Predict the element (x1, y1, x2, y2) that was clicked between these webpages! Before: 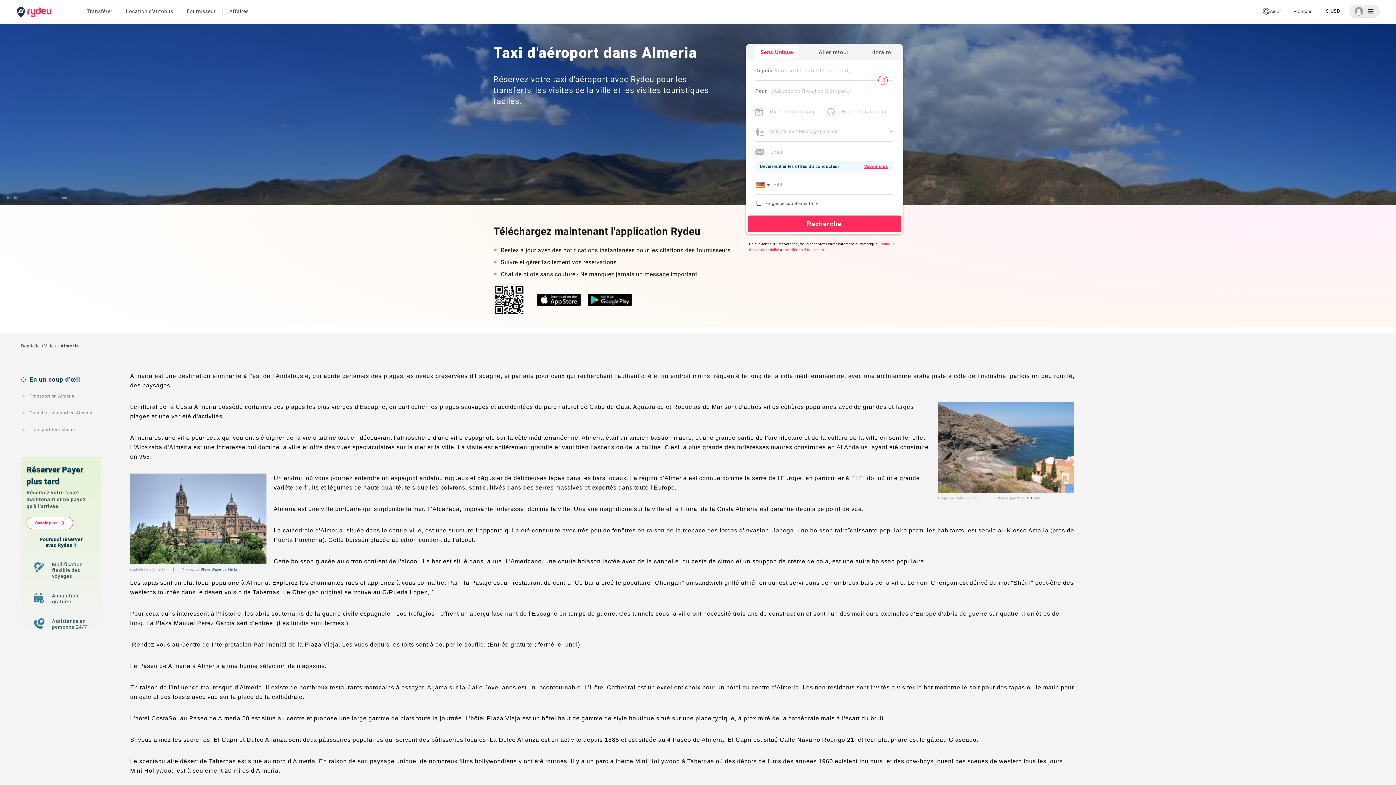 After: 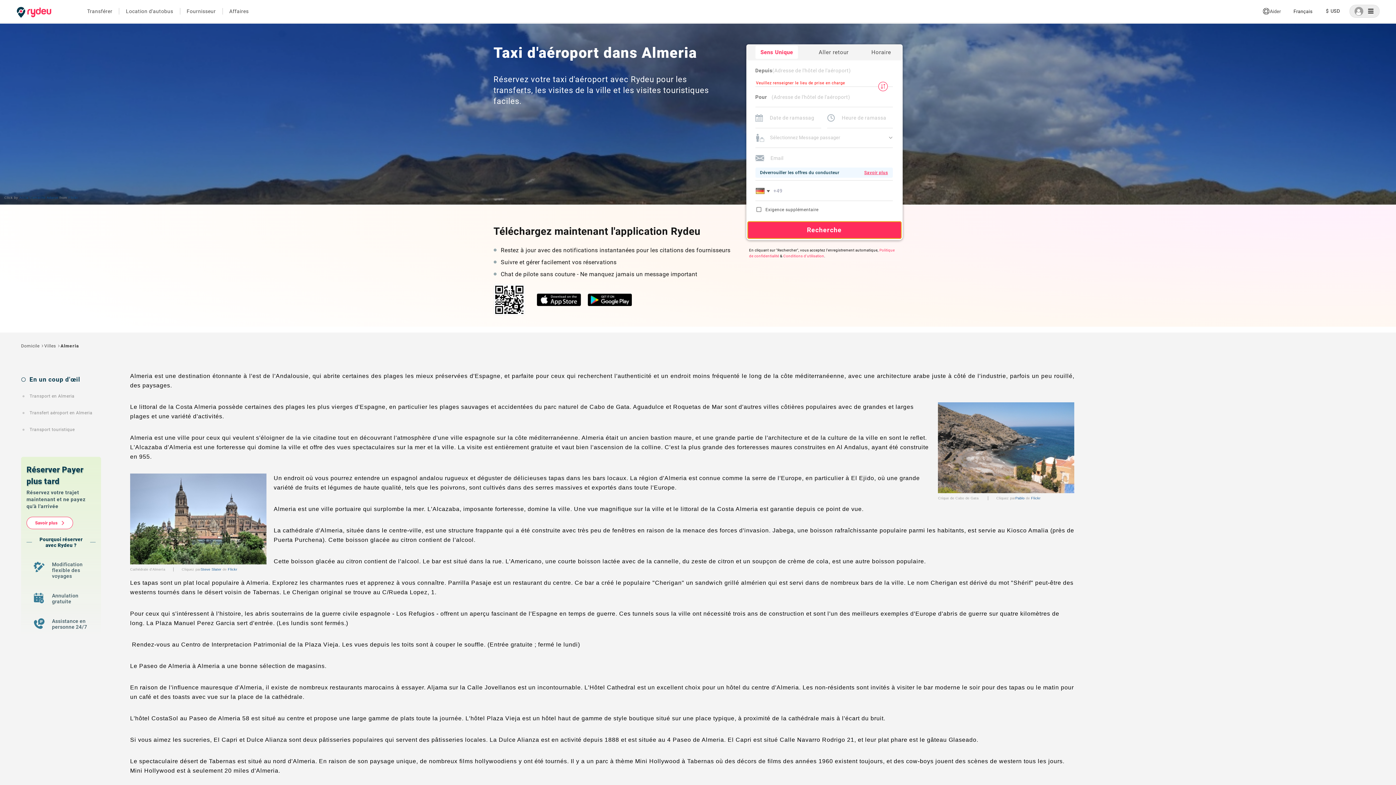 Action: bbox: (747, 215, 901, 232) label: Recherche